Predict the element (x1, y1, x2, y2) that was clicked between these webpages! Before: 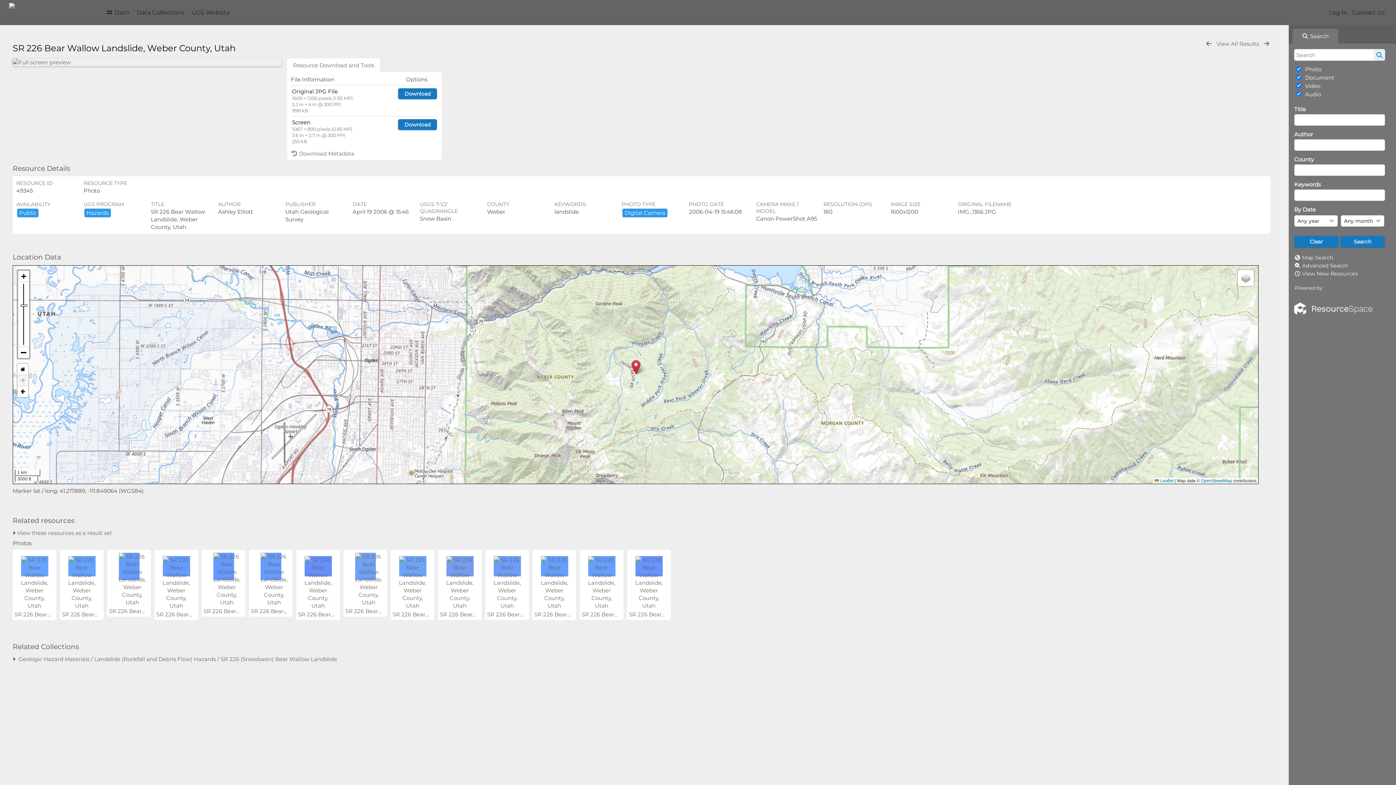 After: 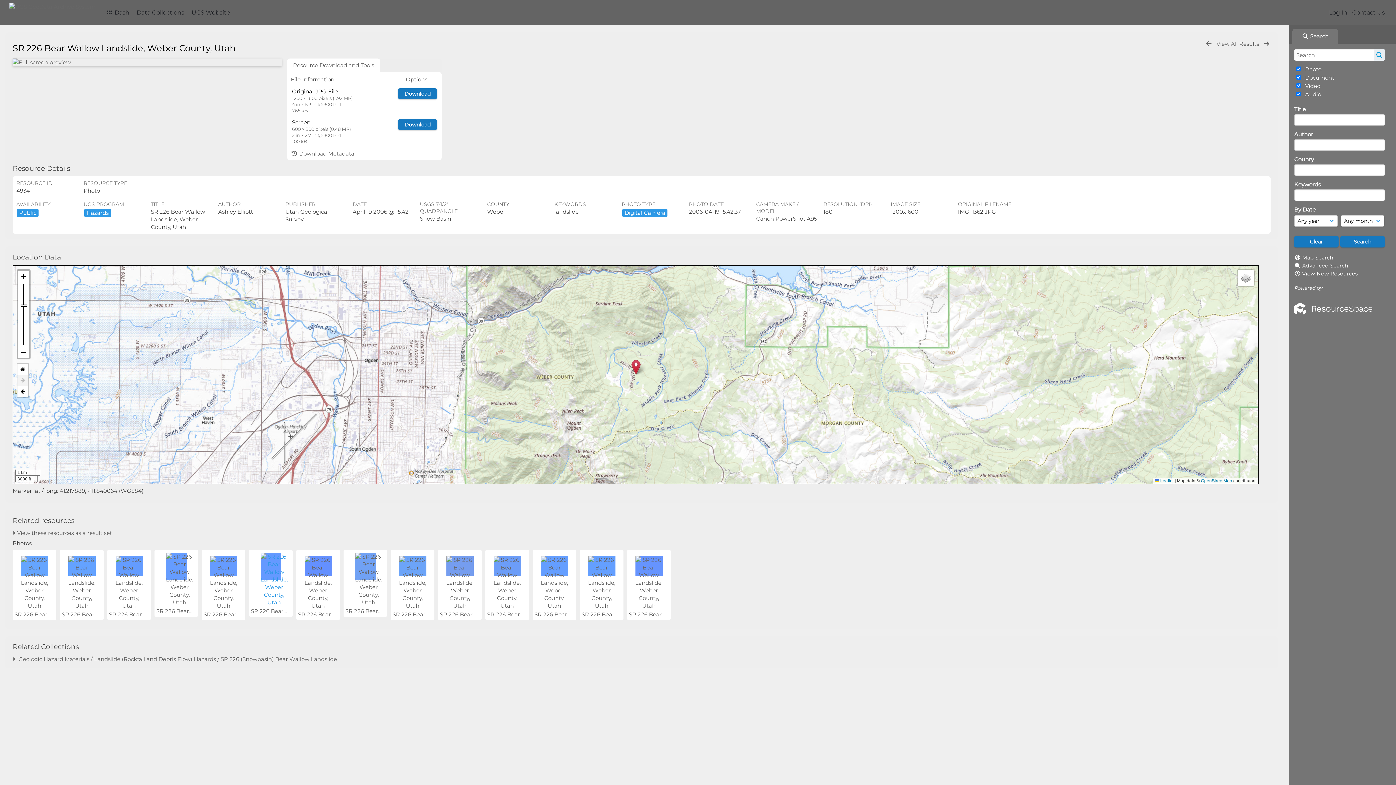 Action: bbox: (260, 599, 281, 606)